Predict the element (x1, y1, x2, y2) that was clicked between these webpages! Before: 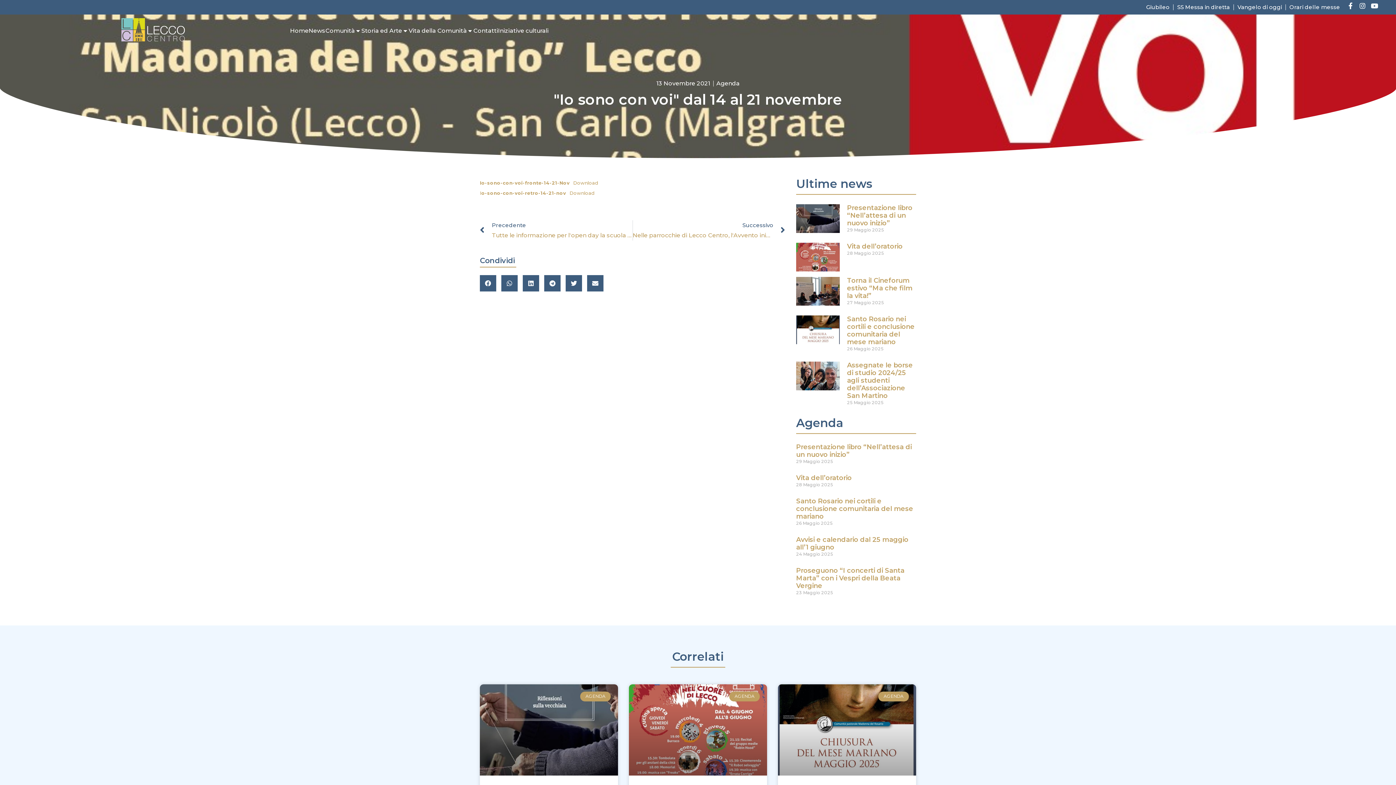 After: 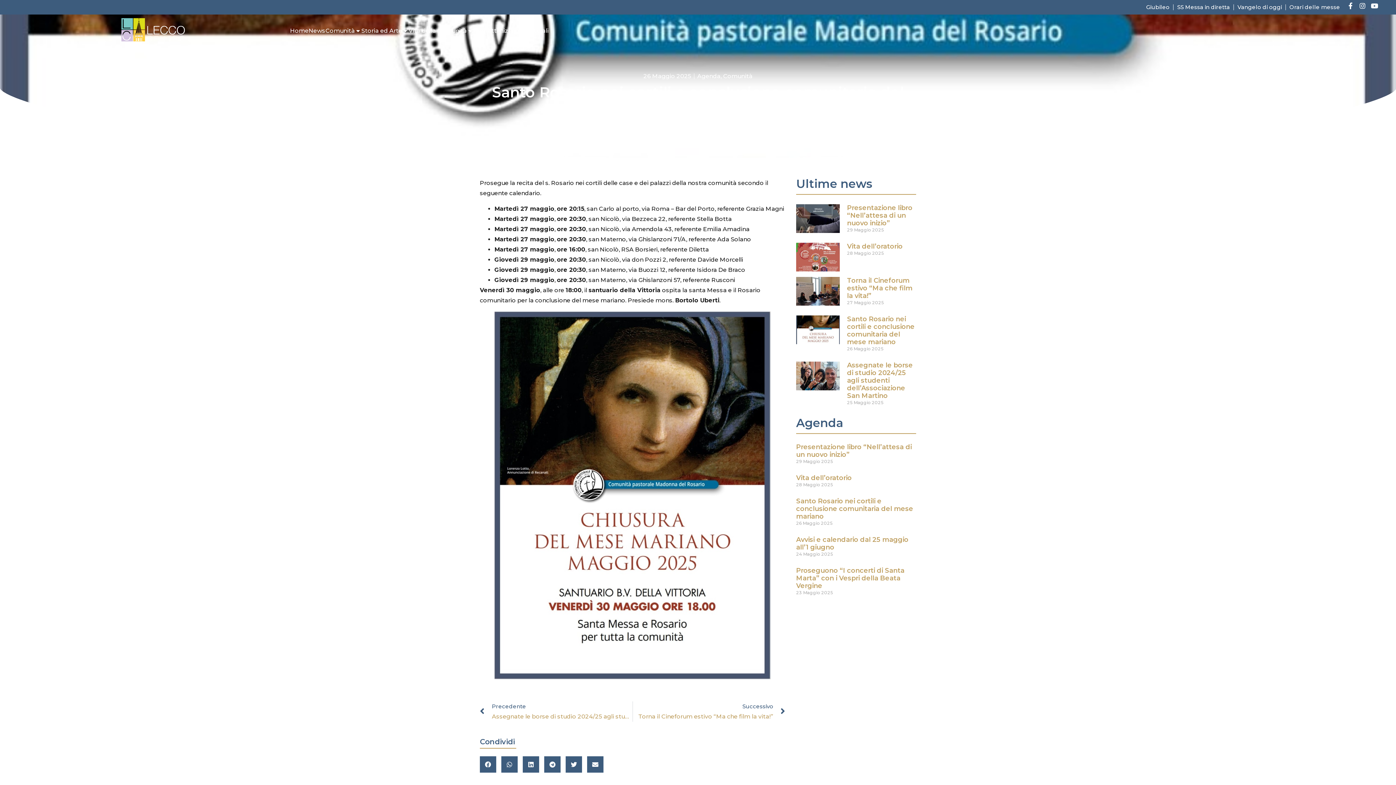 Action: bbox: (796, 315, 840, 356)